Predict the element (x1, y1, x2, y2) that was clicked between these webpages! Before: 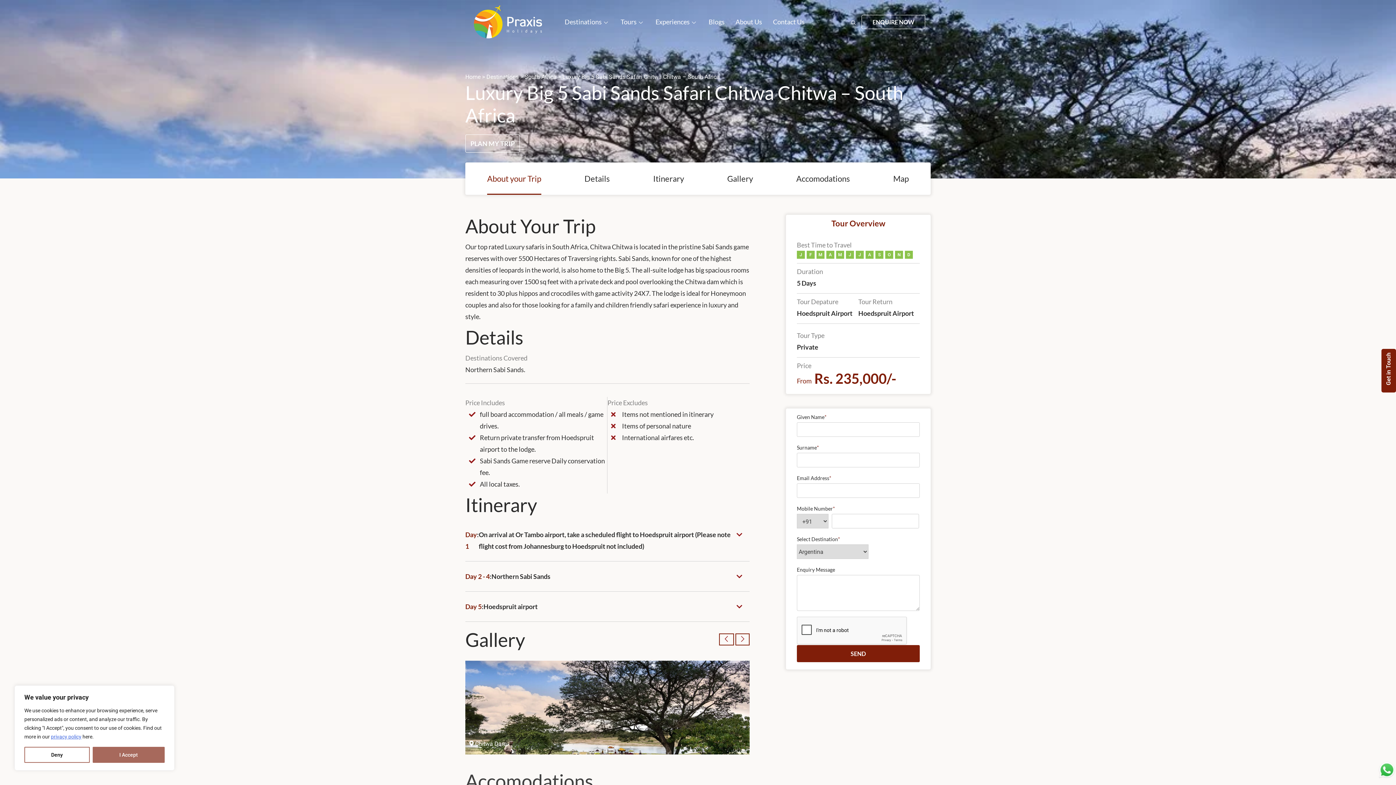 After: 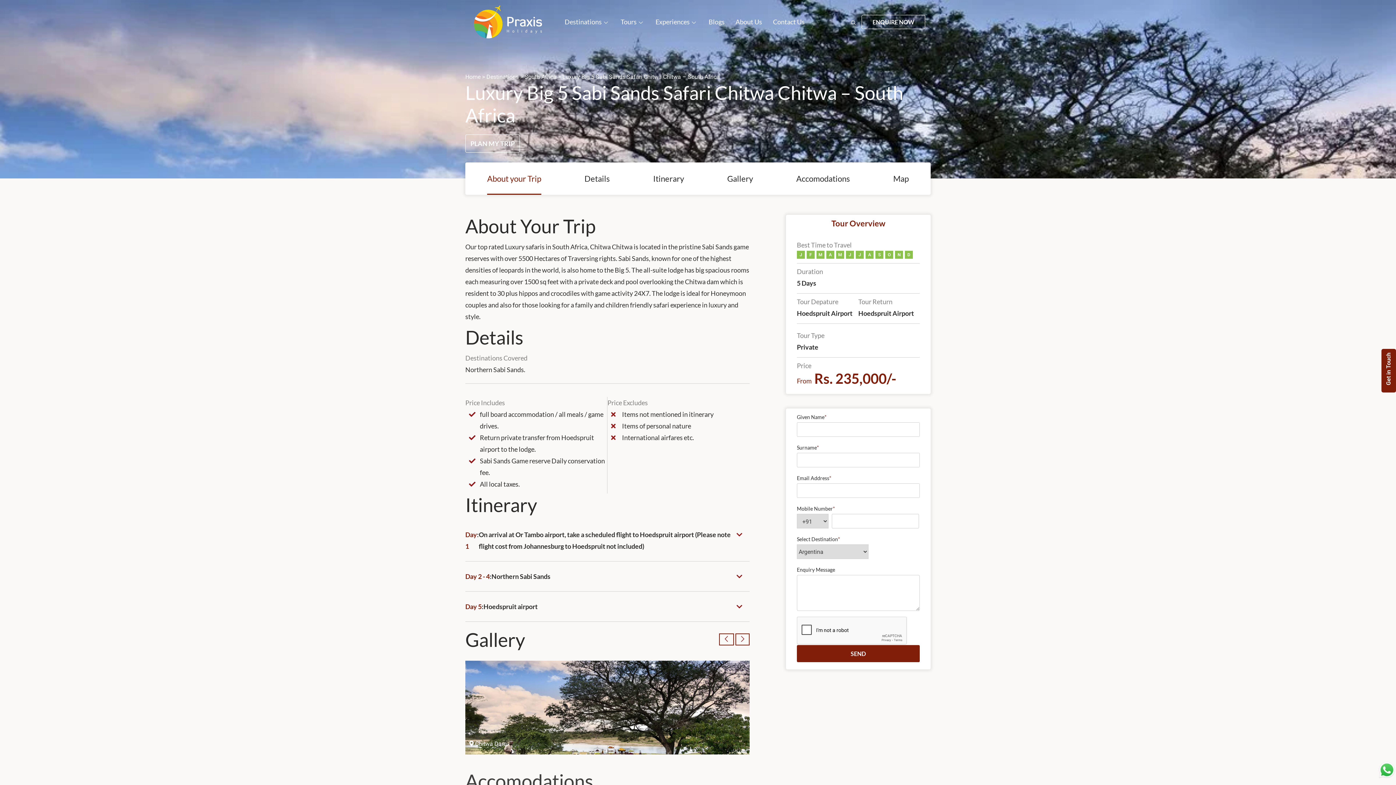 Action: bbox: (24, 747, 89, 763) label: Deny